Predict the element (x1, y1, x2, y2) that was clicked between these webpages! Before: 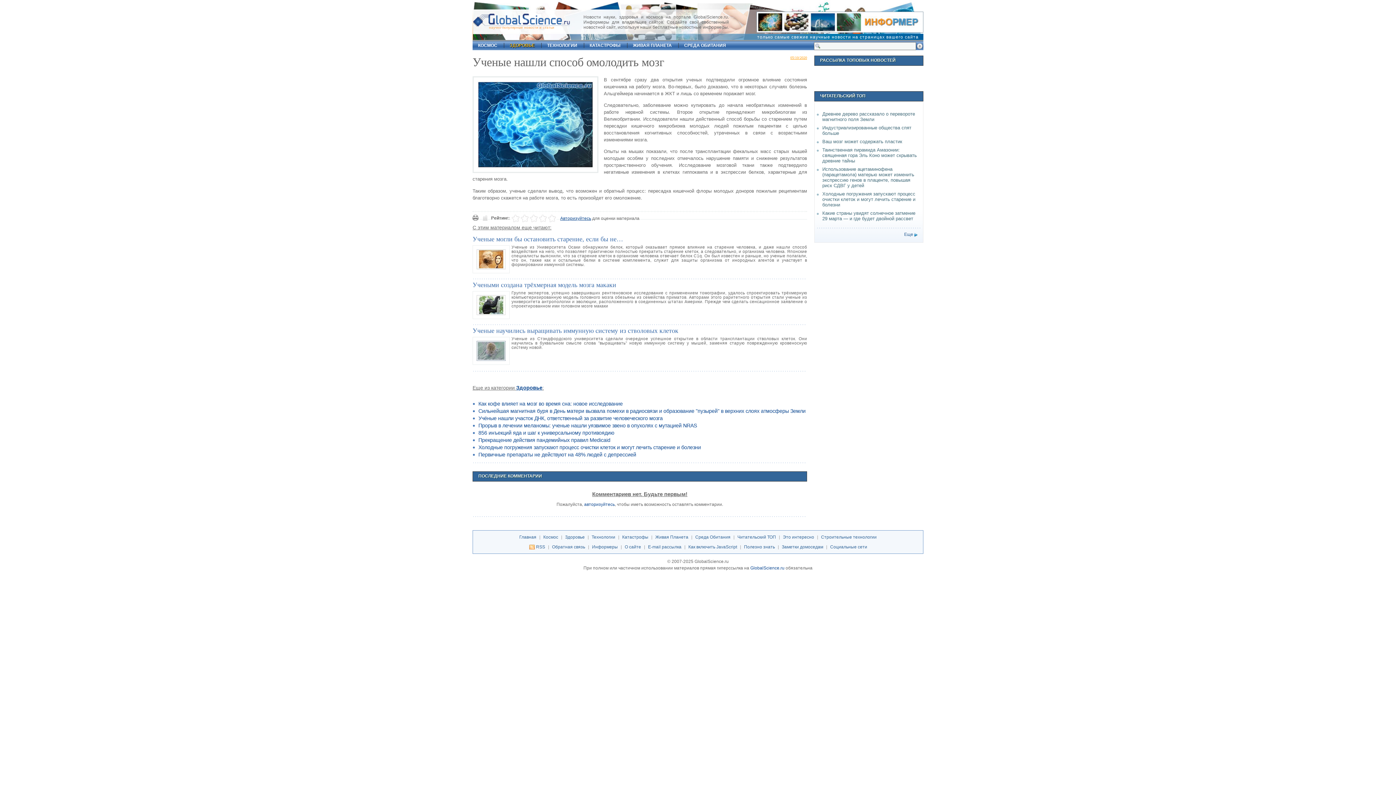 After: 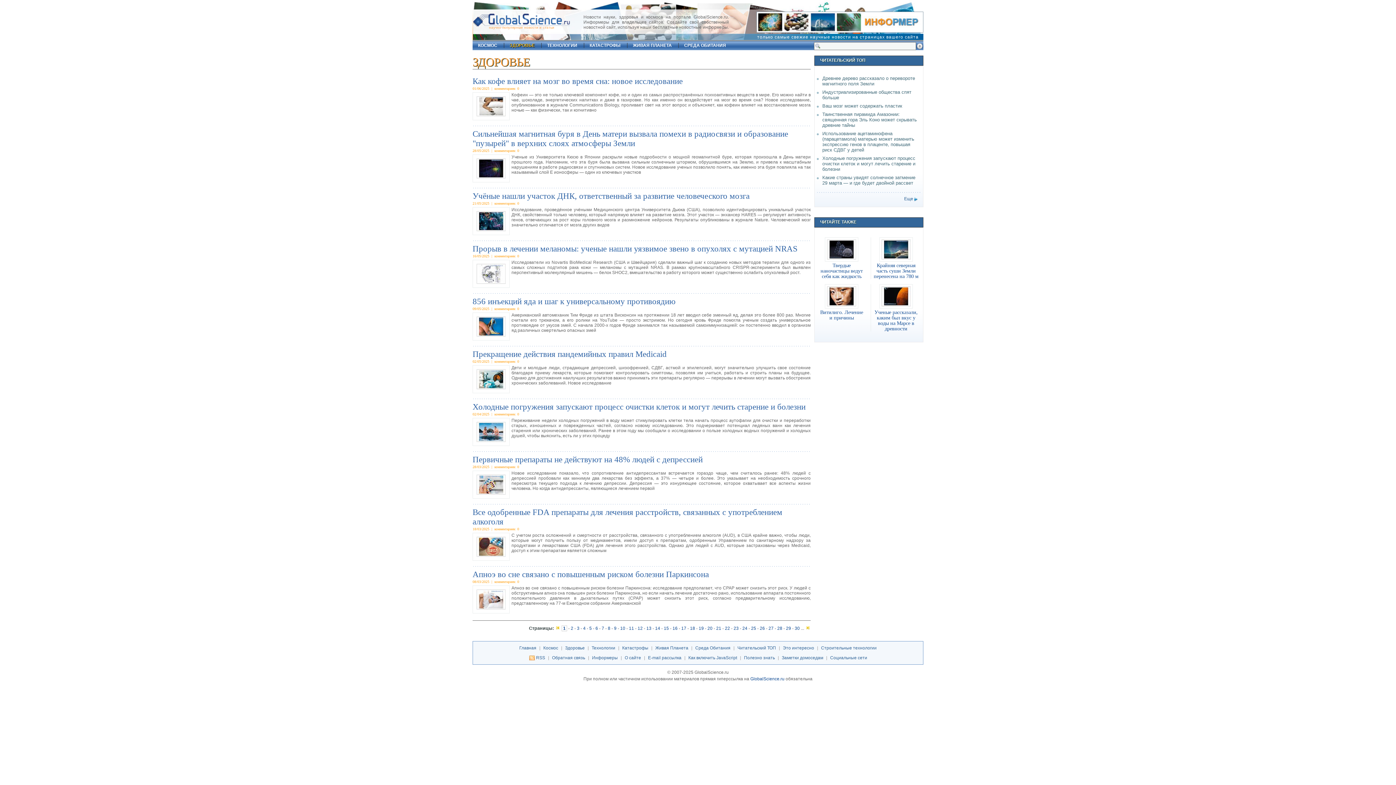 Action: label: ЗДОРОВЬЕ bbox: (509, 42, 534, 48)